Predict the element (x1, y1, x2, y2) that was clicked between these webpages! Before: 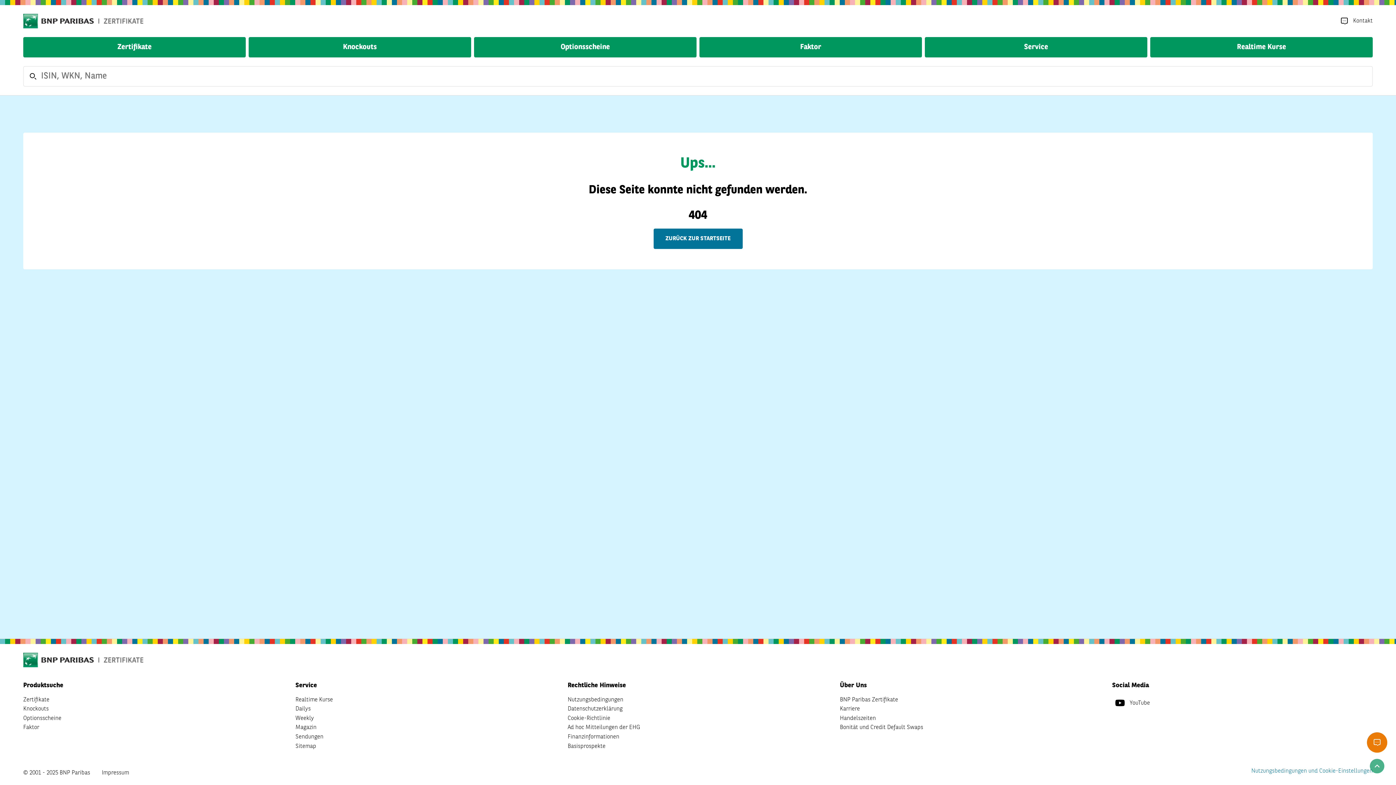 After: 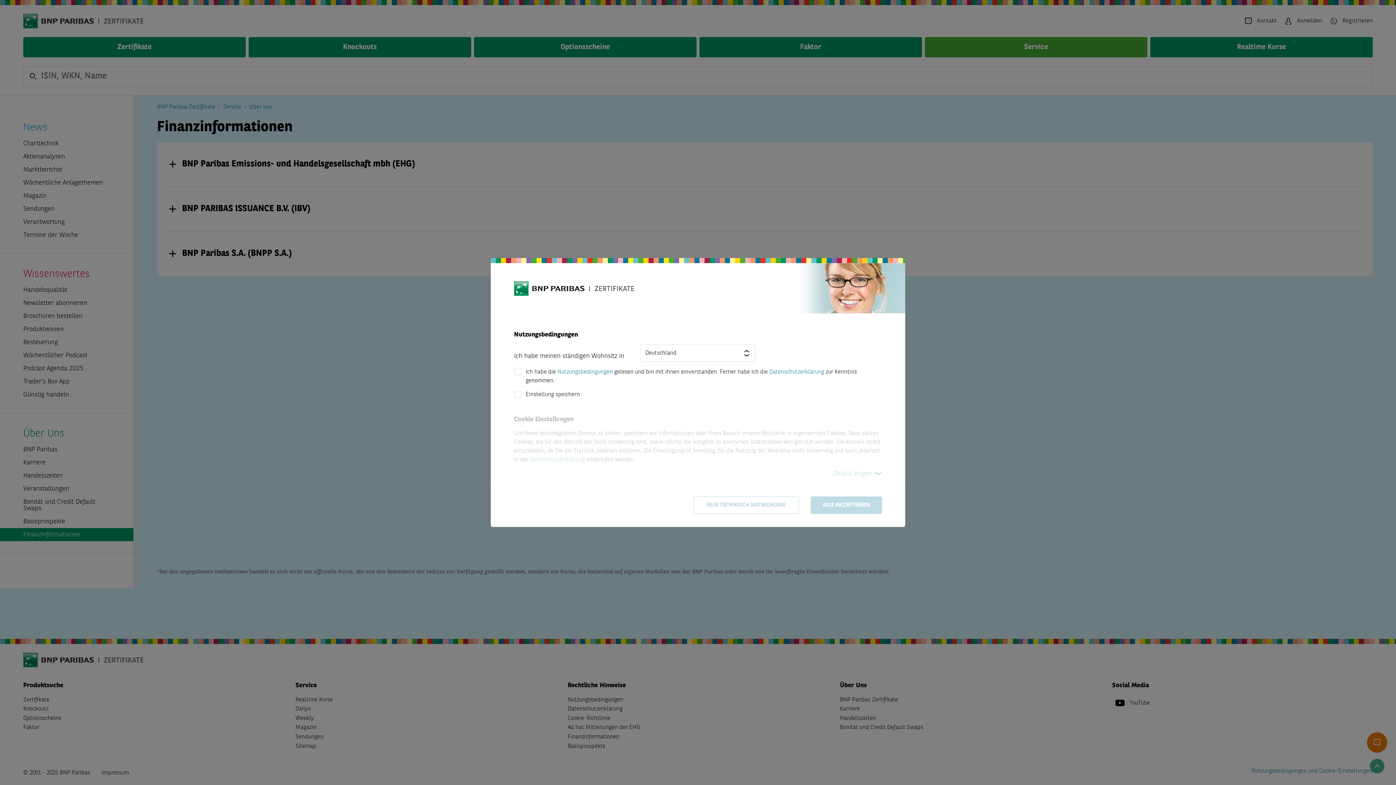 Action: bbox: (567, 732, 619, 742) label: Finanzinformationen